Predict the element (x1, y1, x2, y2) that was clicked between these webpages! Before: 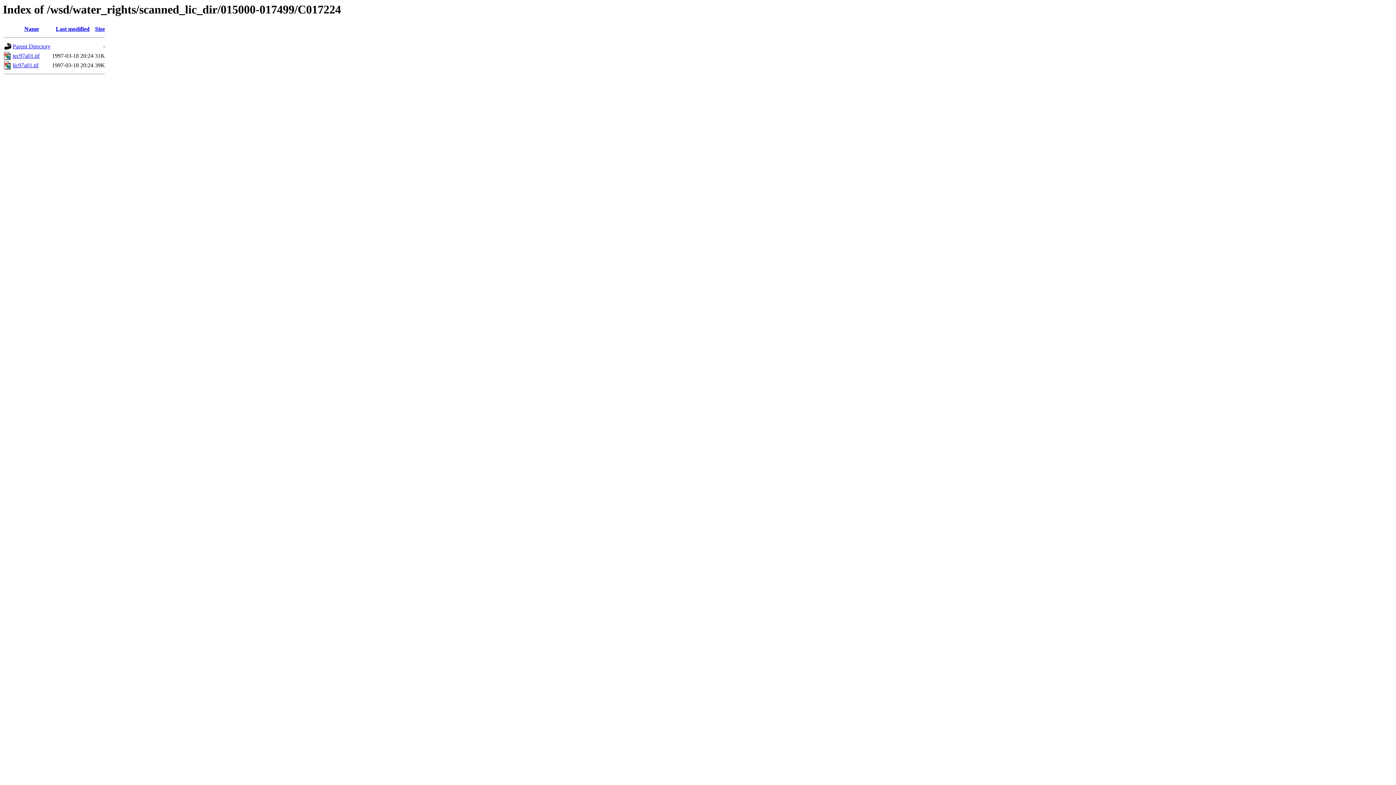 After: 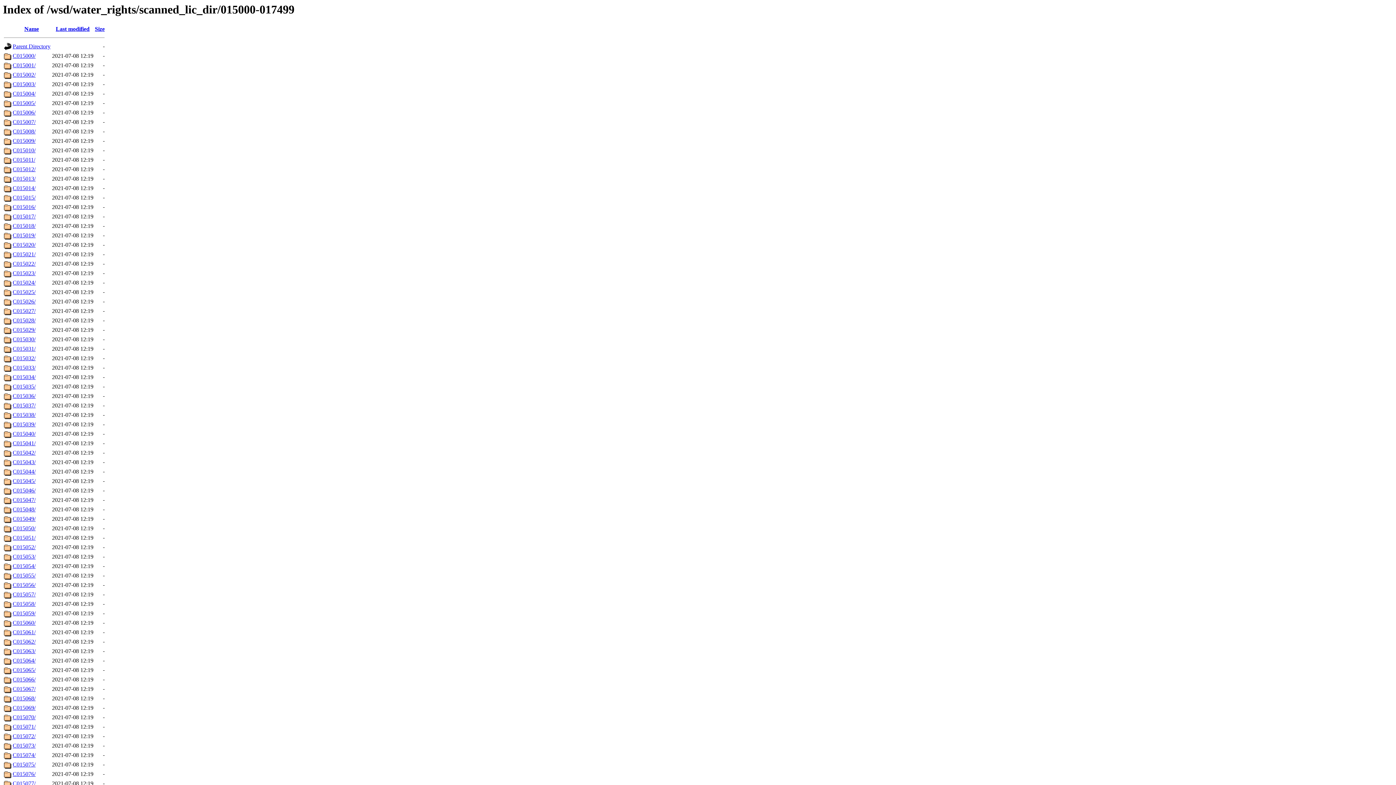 Action: bbox: (12, 43, 50, 49) label: Parent Directory